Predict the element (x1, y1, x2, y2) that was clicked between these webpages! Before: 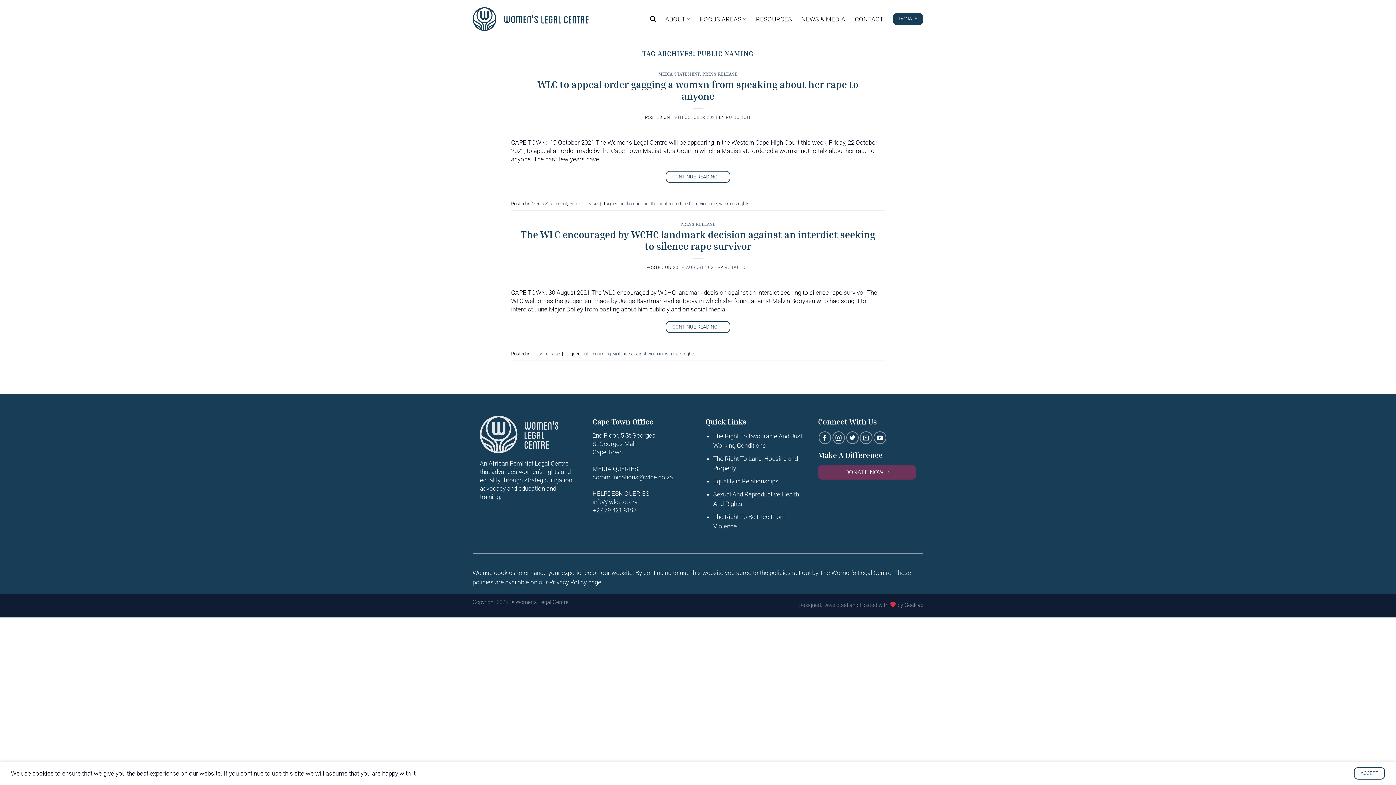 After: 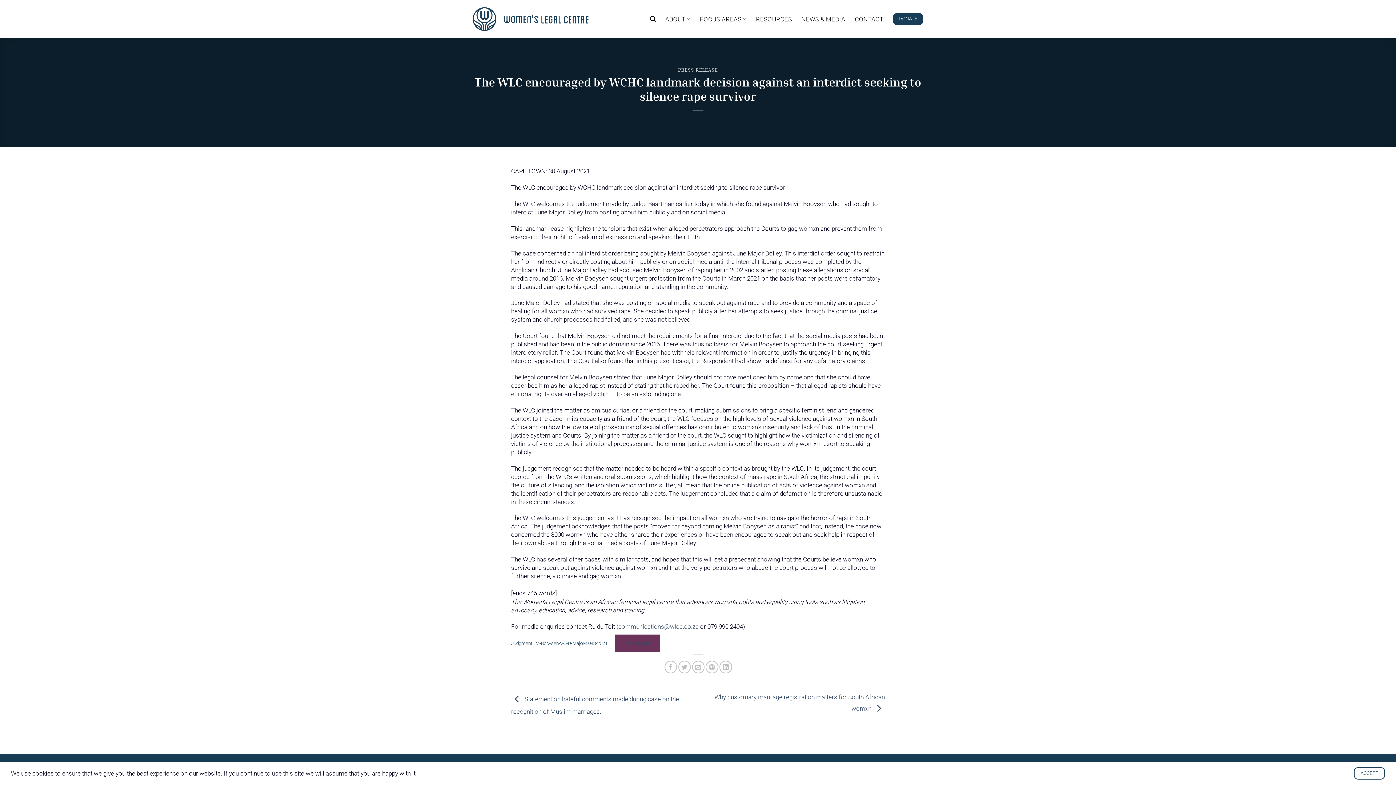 Action: label: CONTINUE READING → bbox: (665, 320, 730, 333)